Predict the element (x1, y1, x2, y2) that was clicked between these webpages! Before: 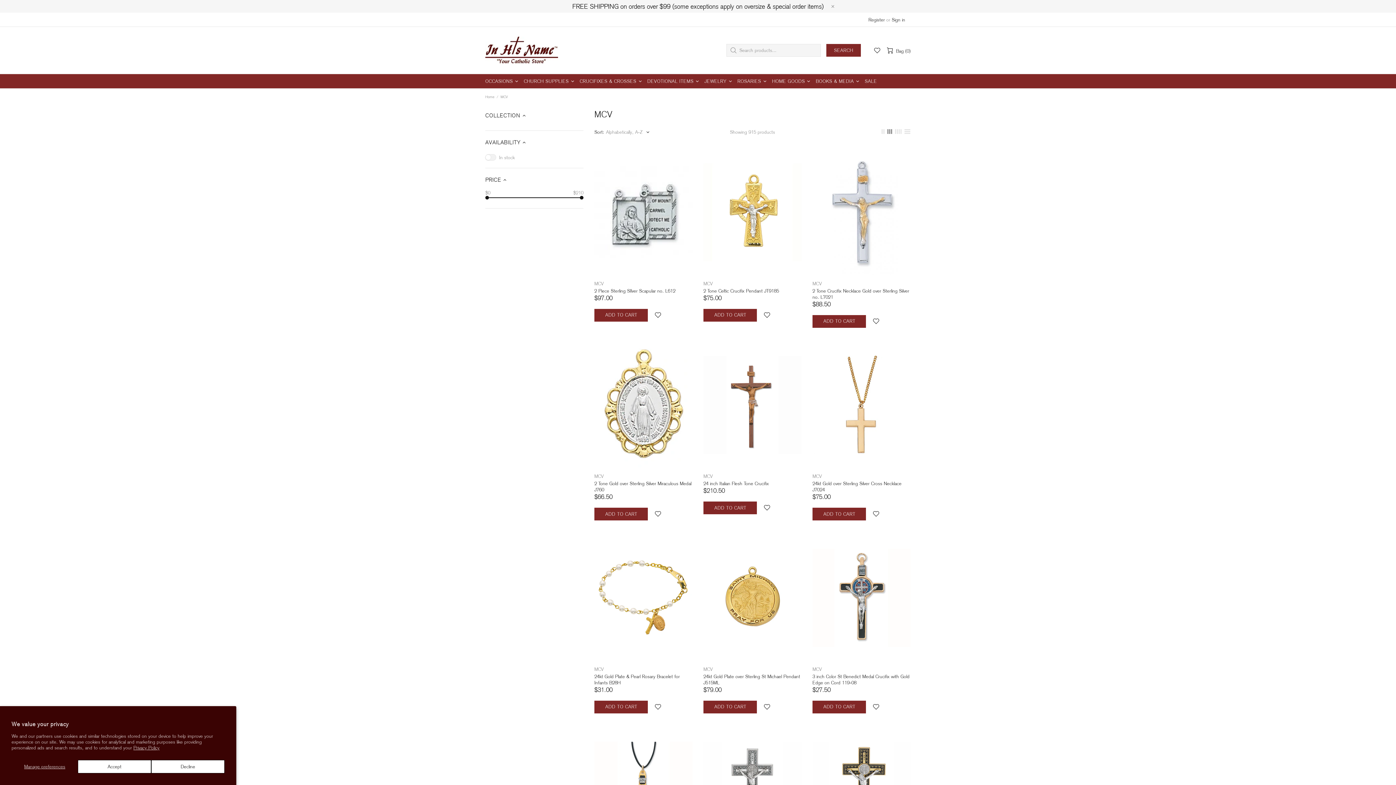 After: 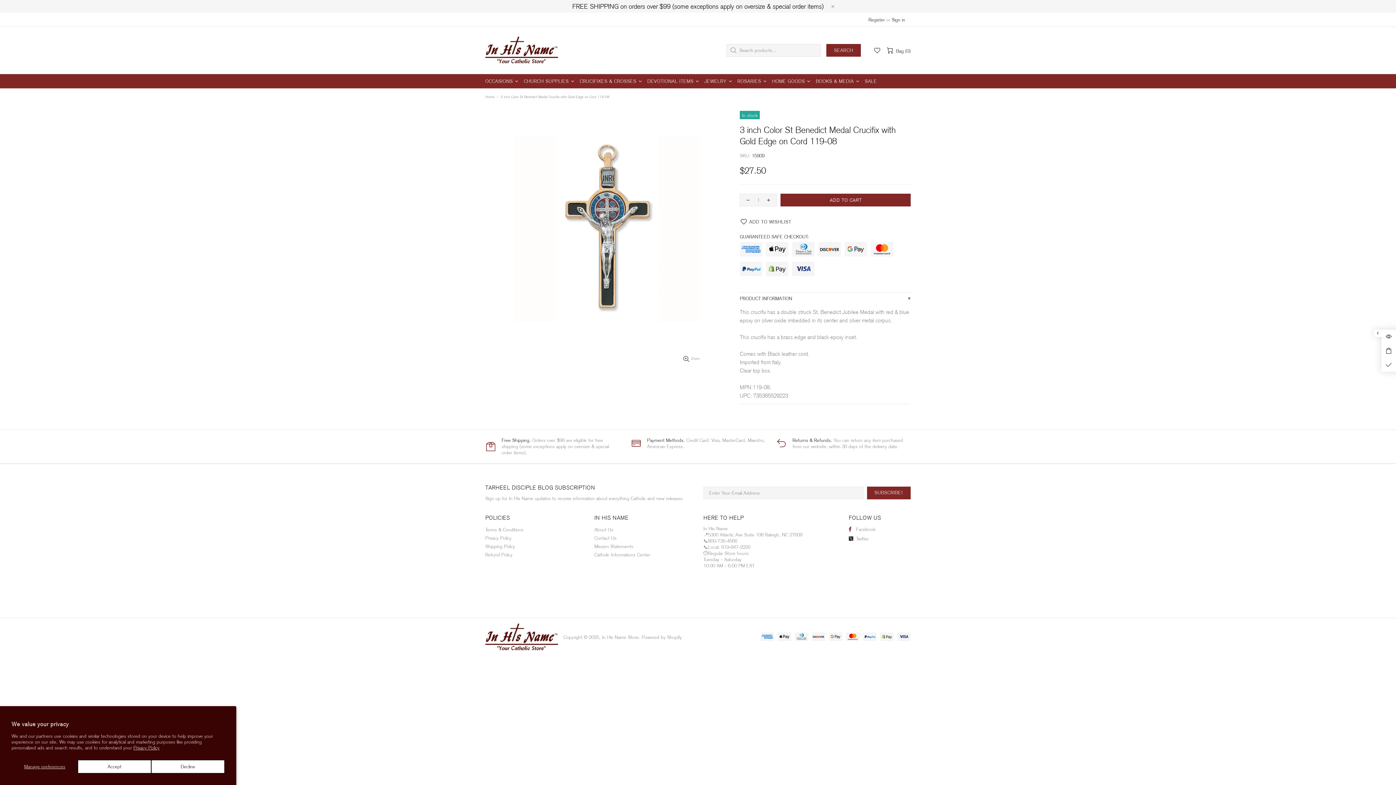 Action: bbox: (812, 653, 910, 660)